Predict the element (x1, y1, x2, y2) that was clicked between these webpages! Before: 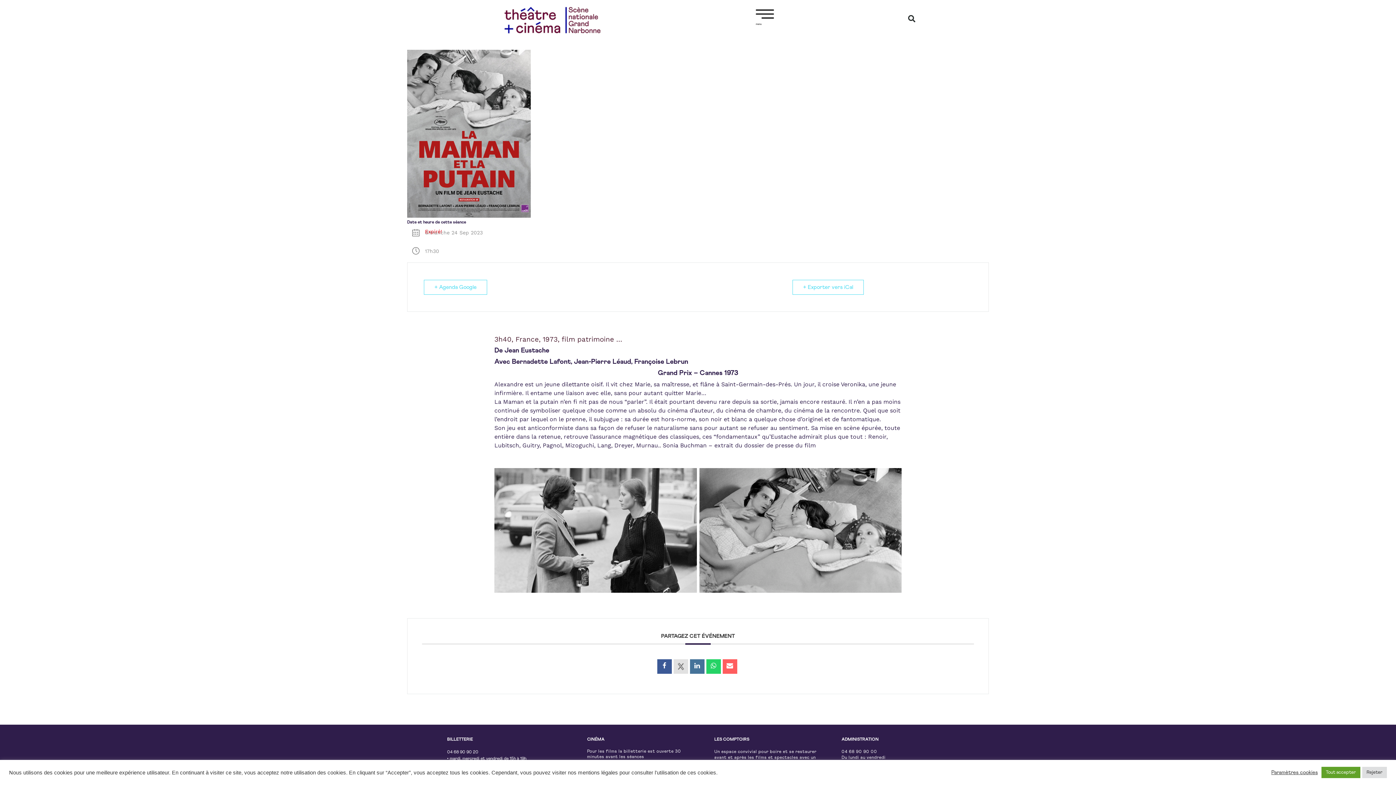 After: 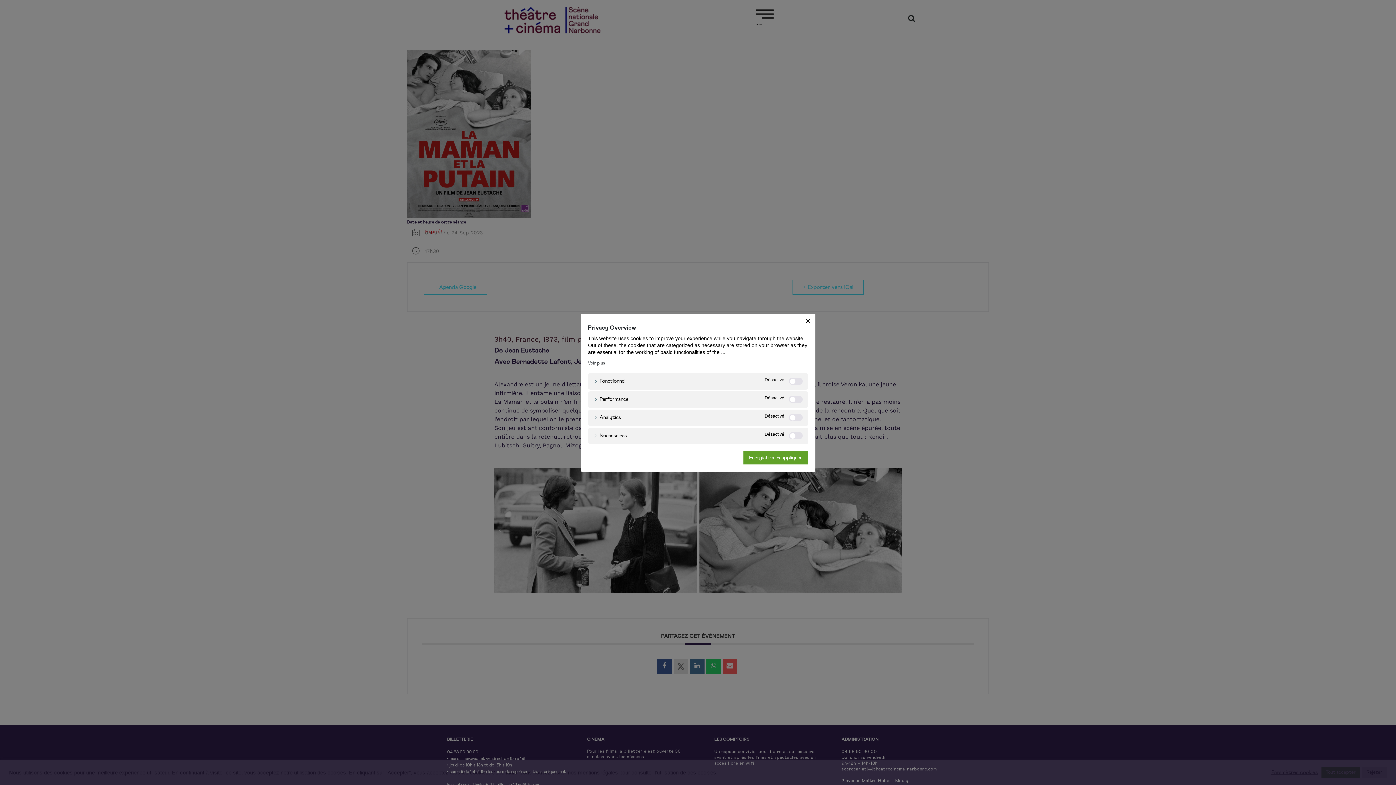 Action: bbox: (1271, 769, 1318, 776) label: Paramètres cookies